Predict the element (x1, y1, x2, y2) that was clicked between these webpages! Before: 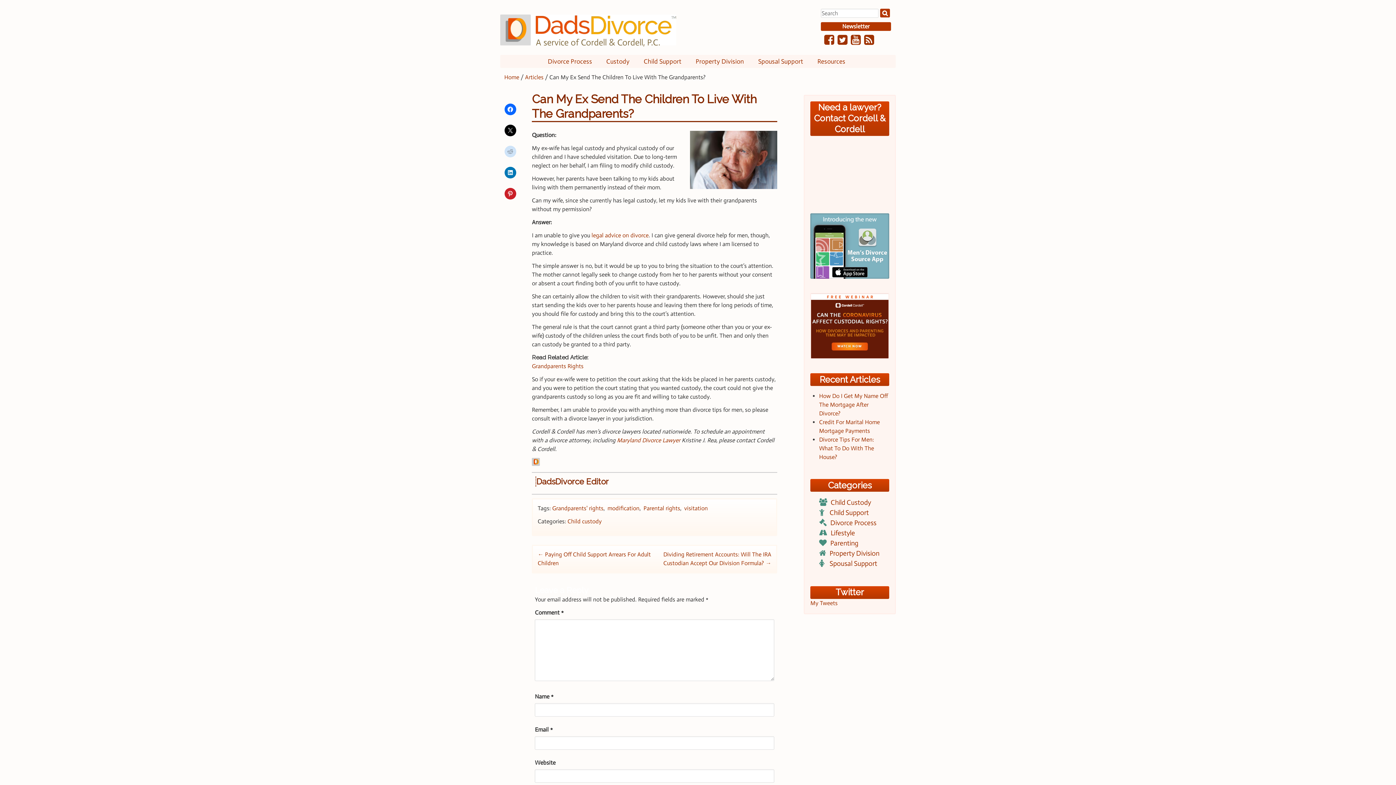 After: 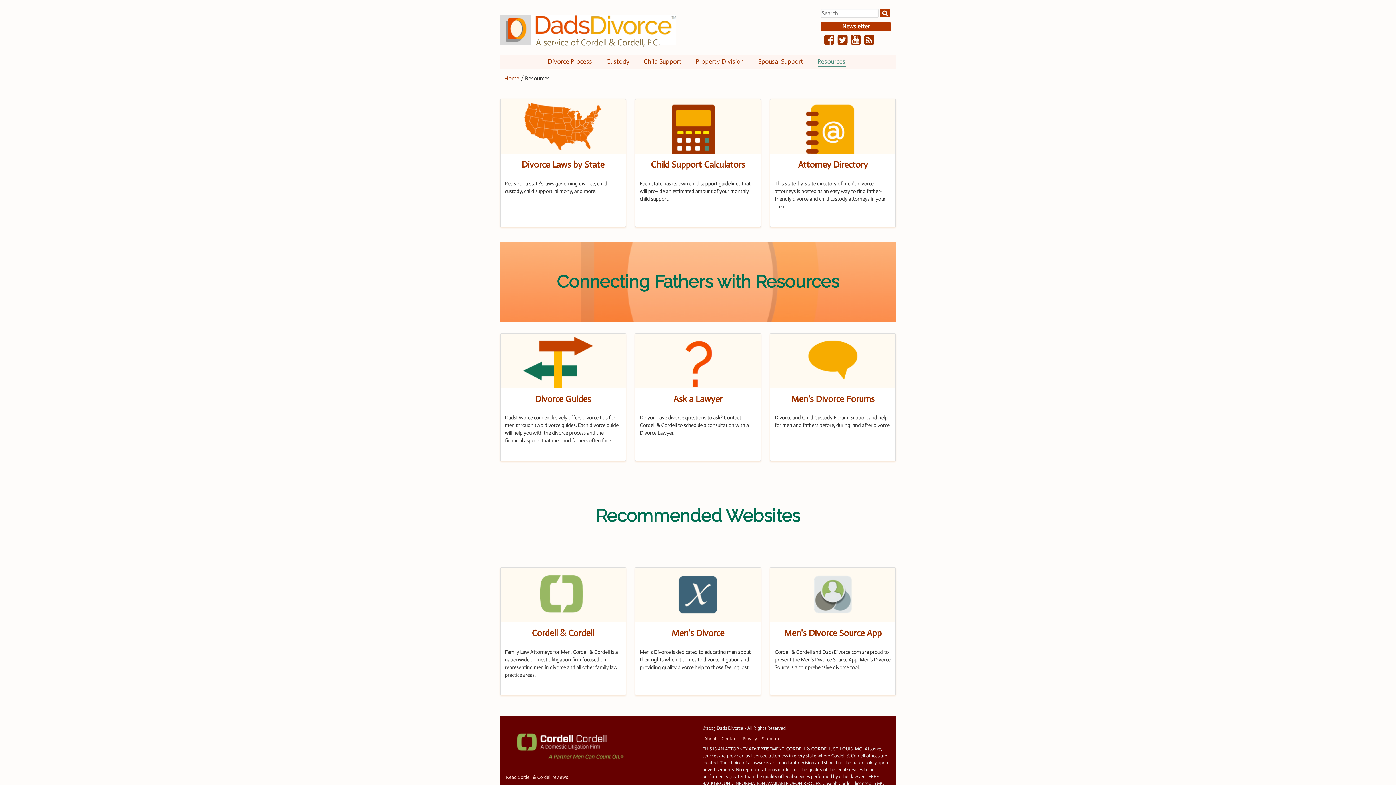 Action: label: Resources bbox: (817, 56, 845, 66)